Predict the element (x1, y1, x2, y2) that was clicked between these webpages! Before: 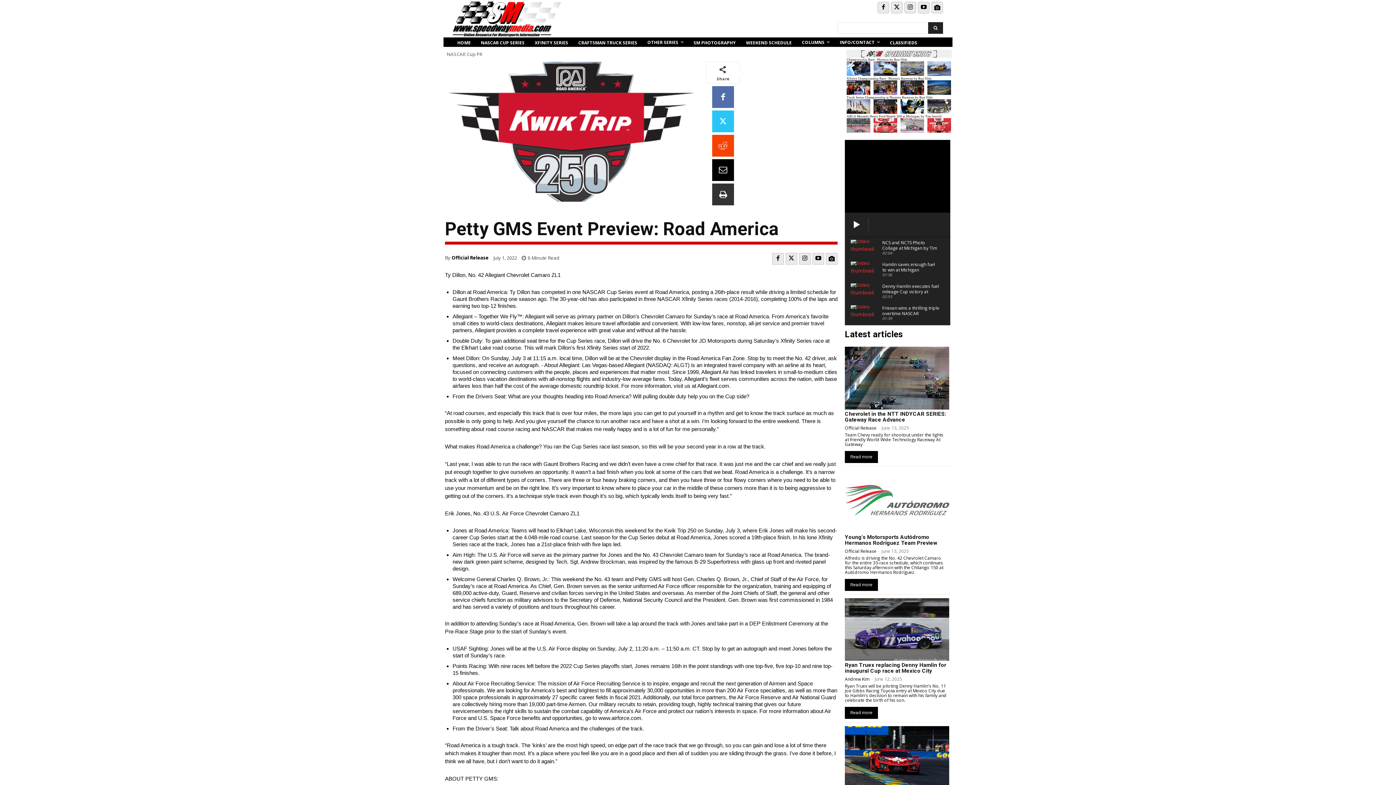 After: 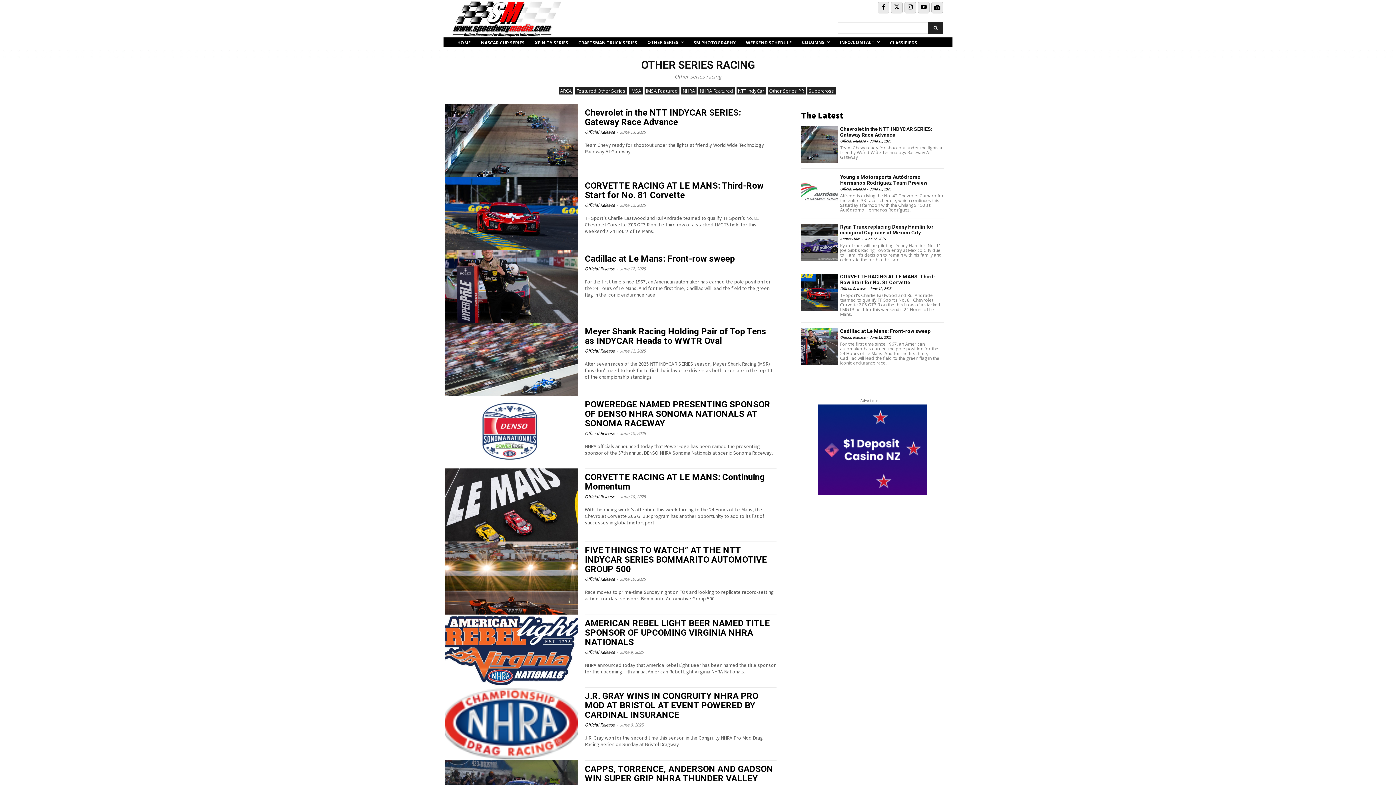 Action: label: OTHER SERIES bbox: (642, 40, 688, 45)